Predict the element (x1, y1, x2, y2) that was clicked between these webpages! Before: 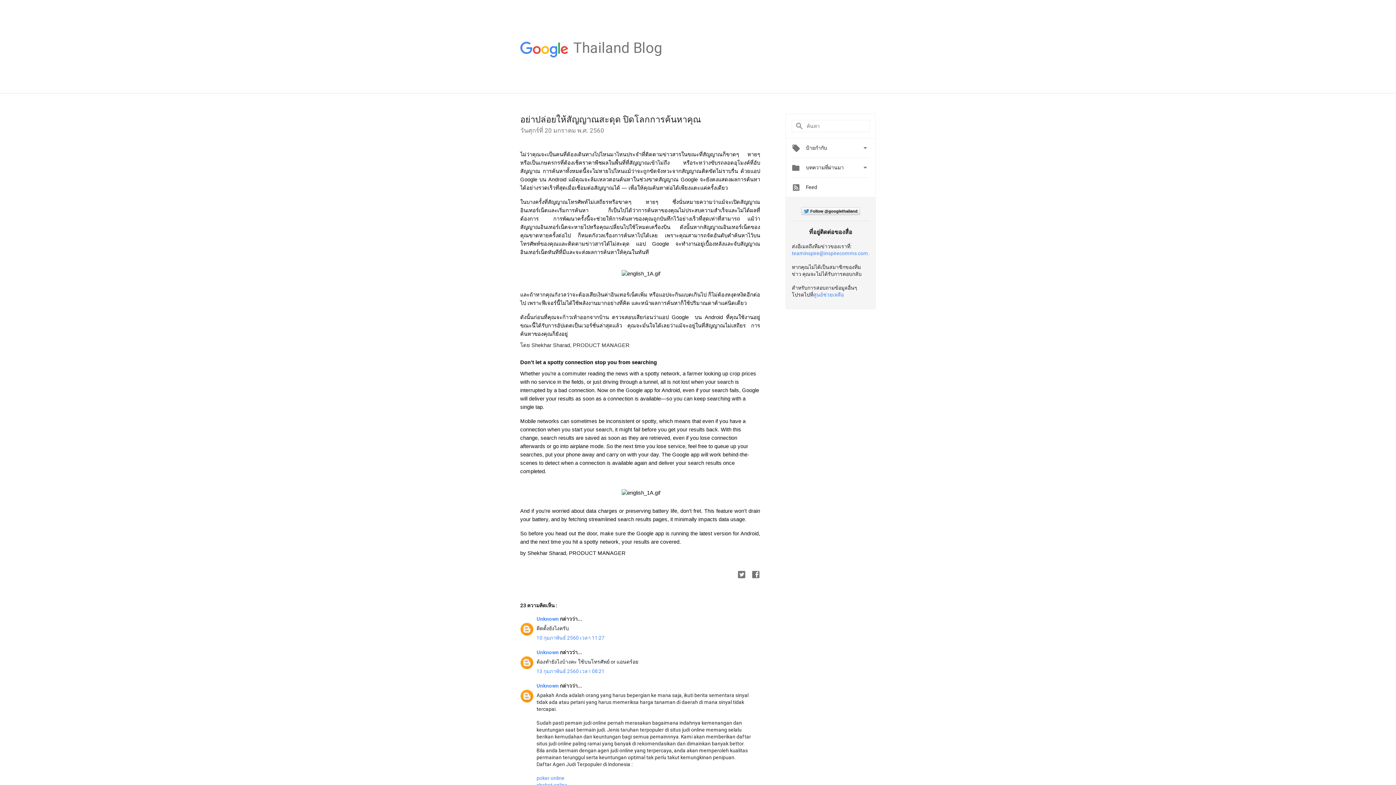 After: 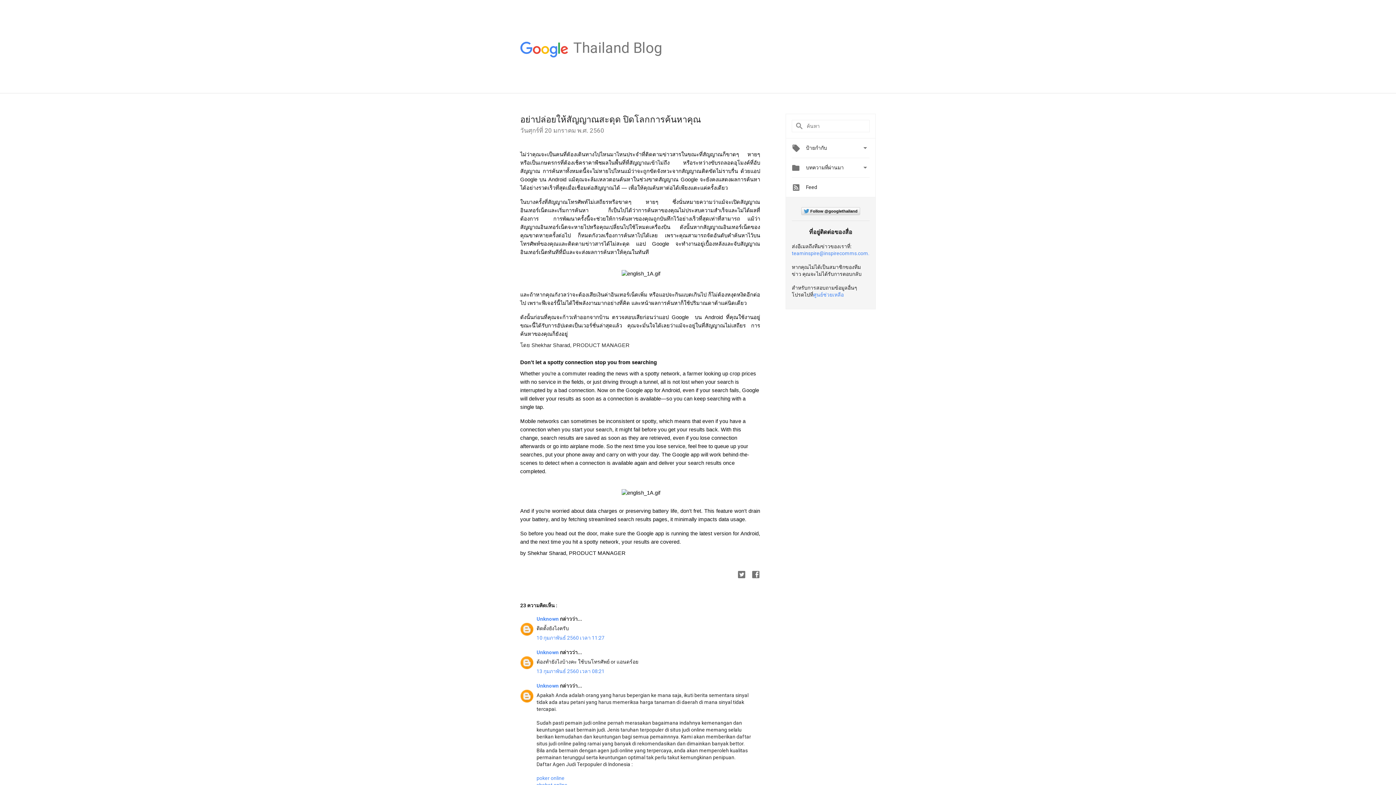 Action: label: อย่าปล่อยให้สัญญาณสะดุด ปิดโลกการค้นหาคุณ bbox: (520, 114, 701, 124)